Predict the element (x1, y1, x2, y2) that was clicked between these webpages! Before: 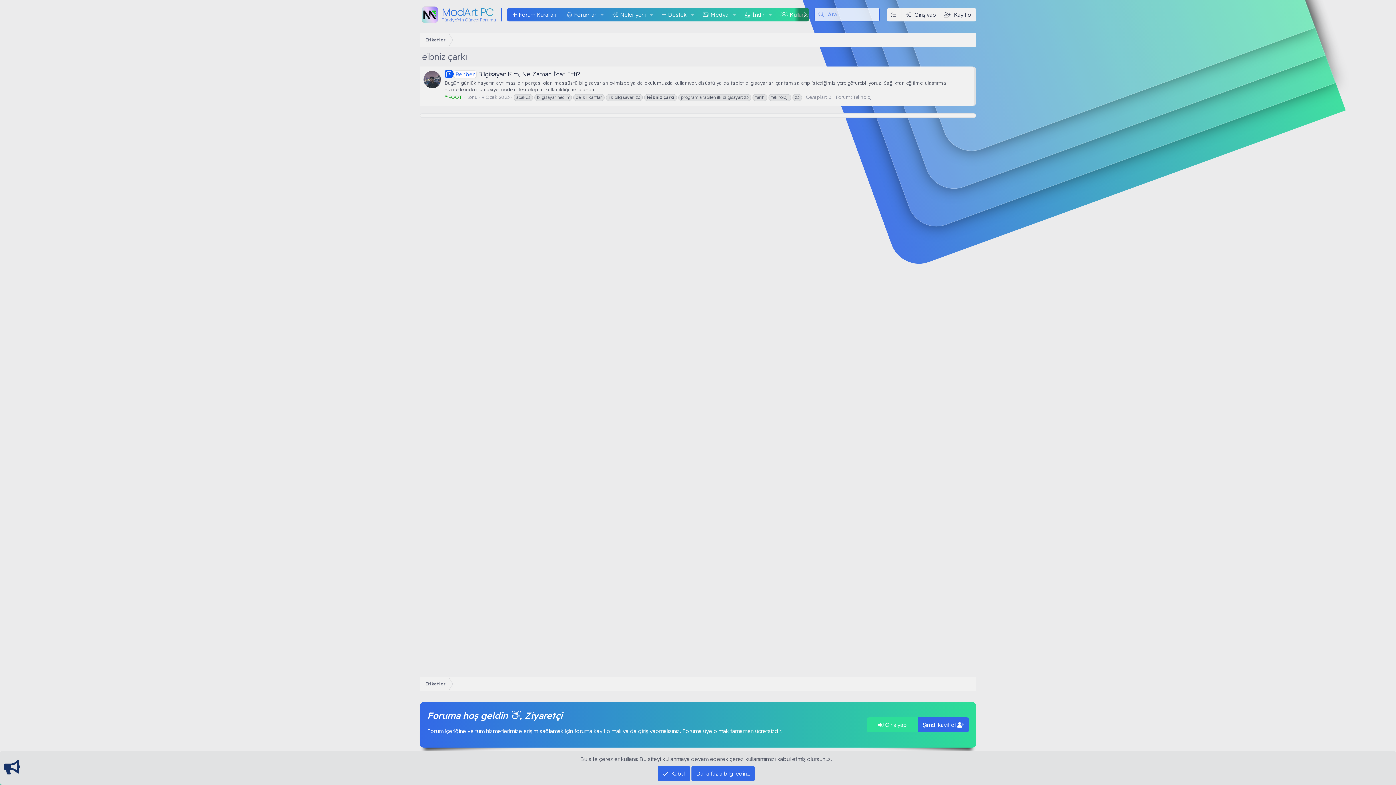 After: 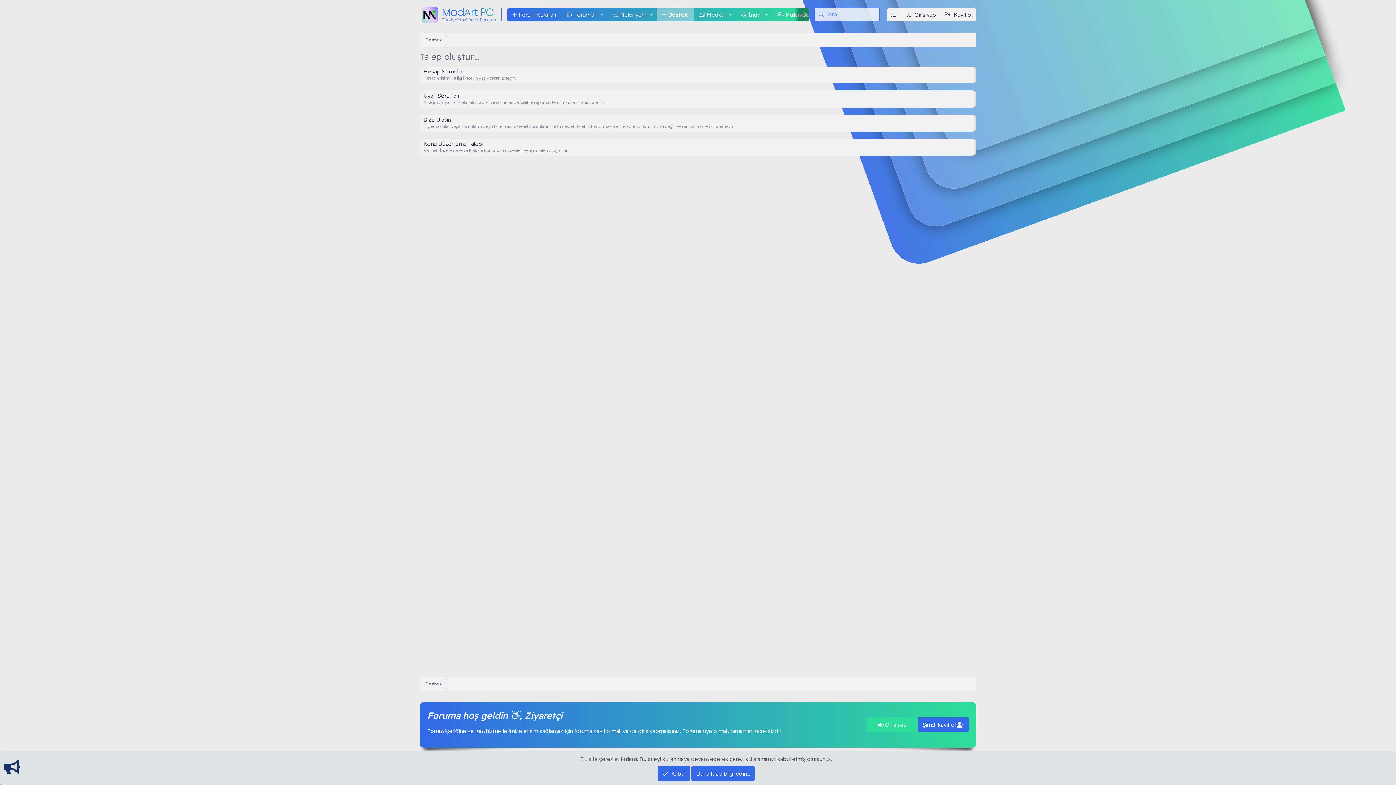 Action: label: Destek bbox: (656, 7, 687, 21)